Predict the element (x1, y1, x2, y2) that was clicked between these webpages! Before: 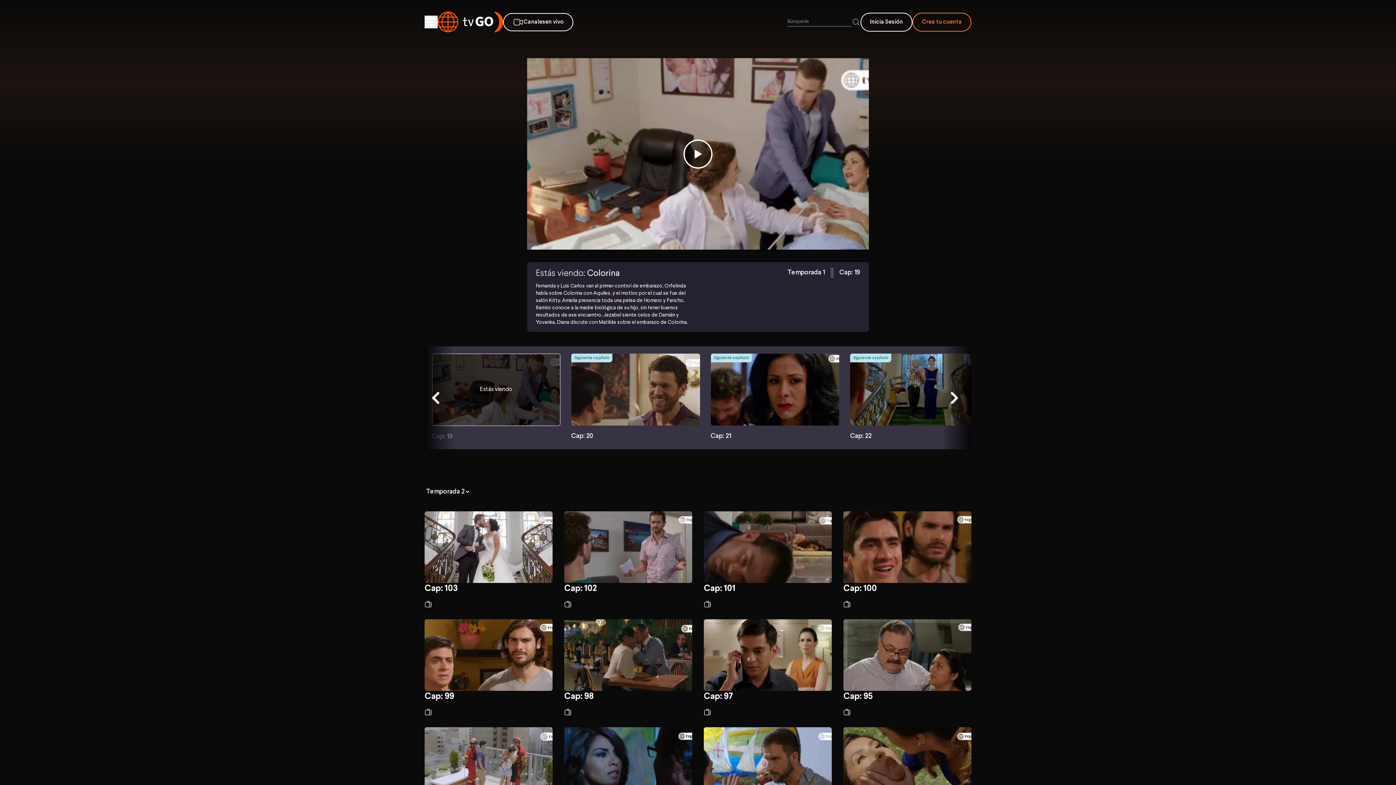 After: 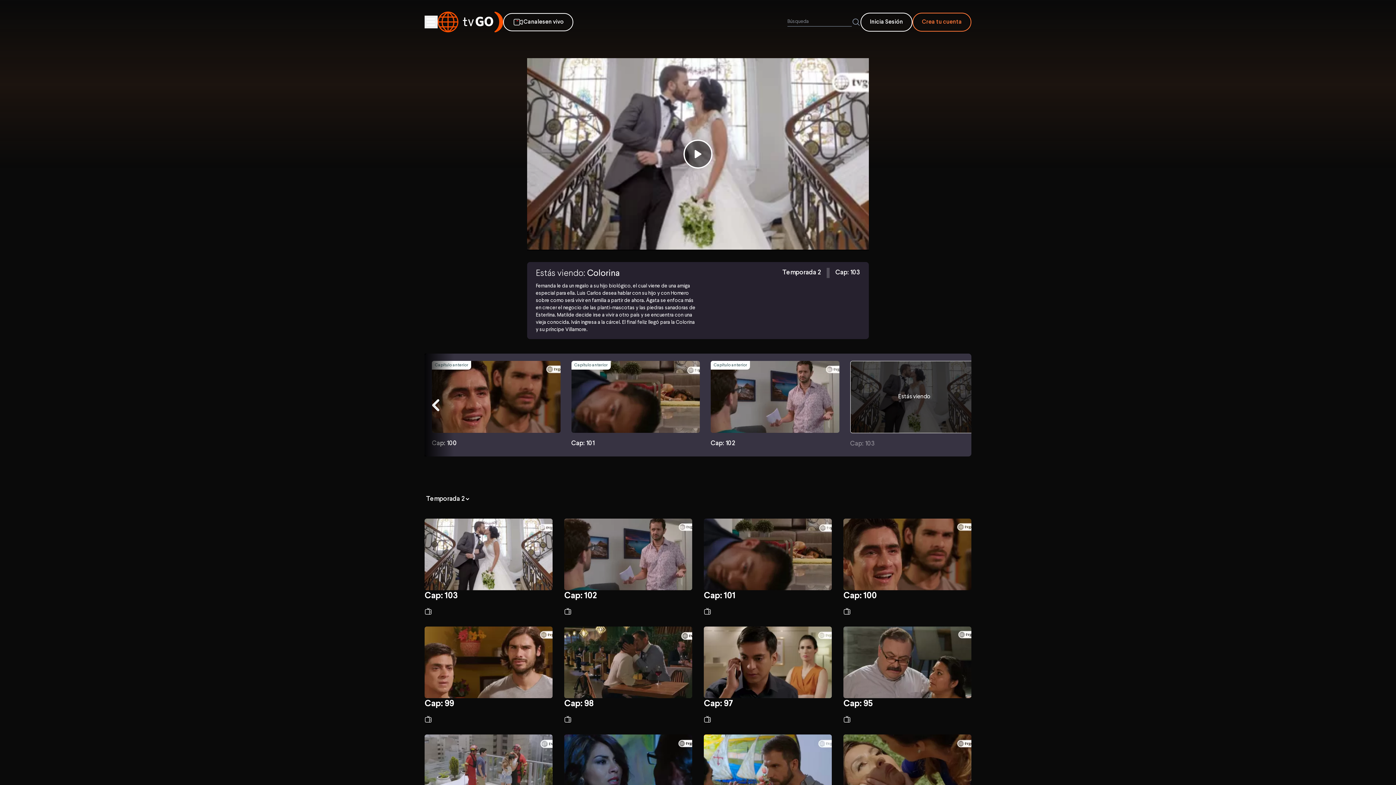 Action: bbox: (424, 511, 552, 607) label: Cap: 103